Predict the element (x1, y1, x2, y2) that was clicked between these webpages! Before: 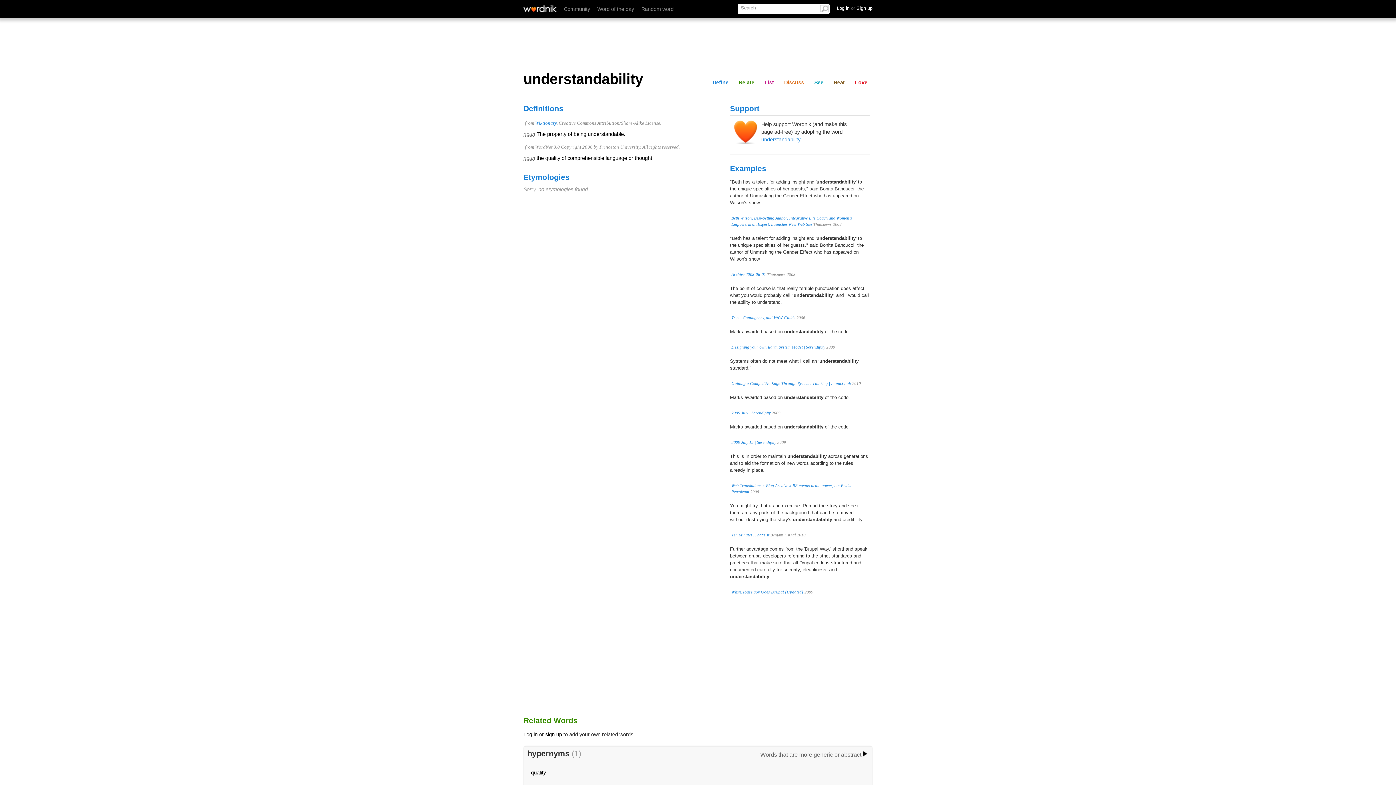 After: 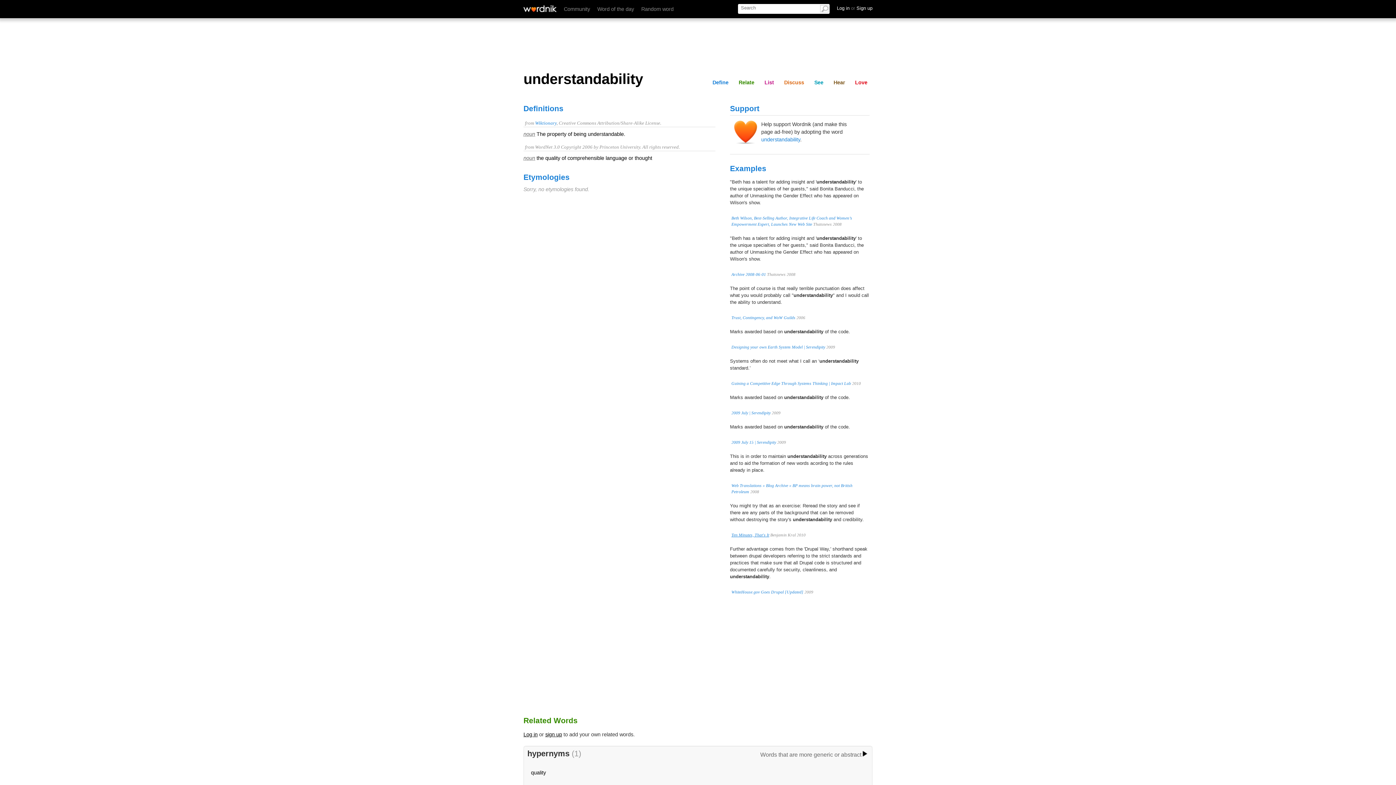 Action: label: Ten Minutes, That's It bbox: (731, 533, 769, 537)